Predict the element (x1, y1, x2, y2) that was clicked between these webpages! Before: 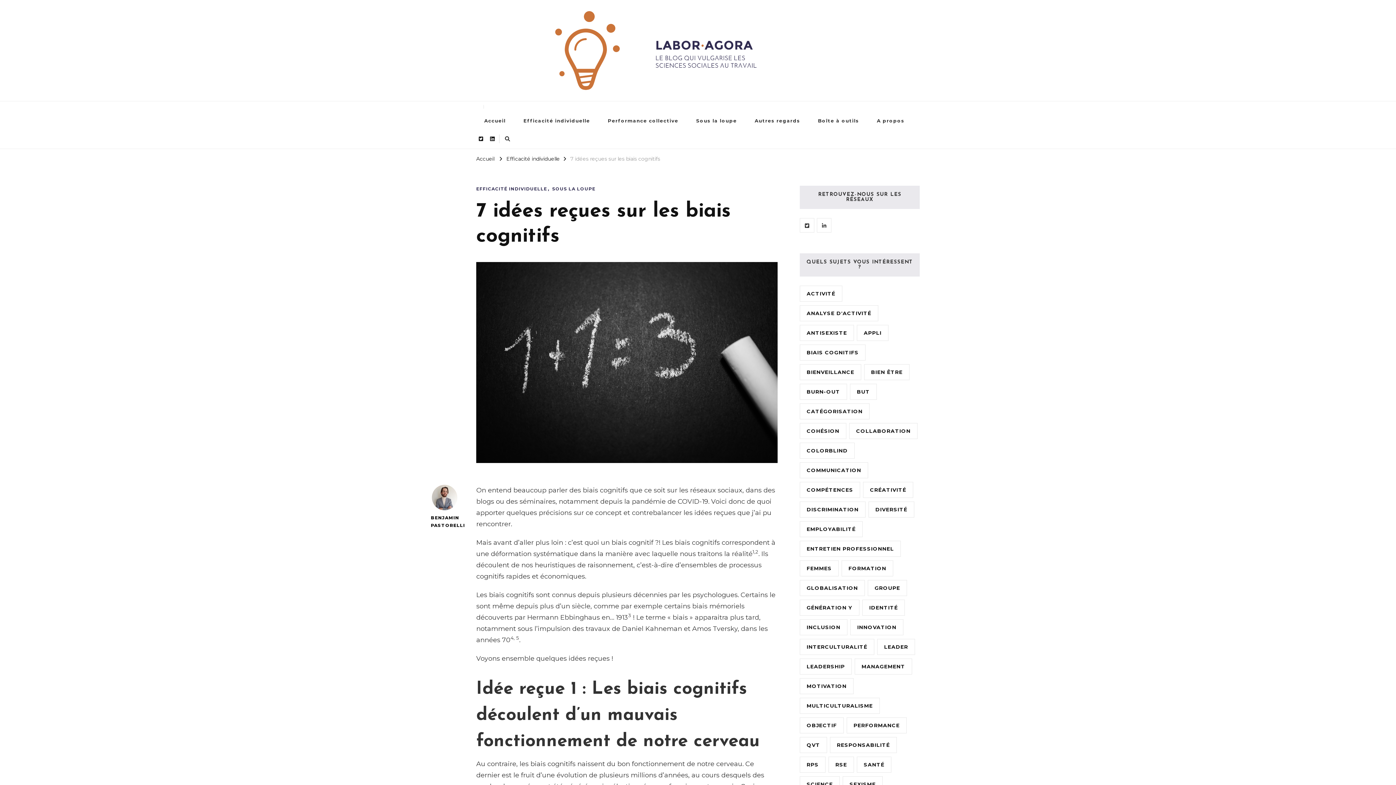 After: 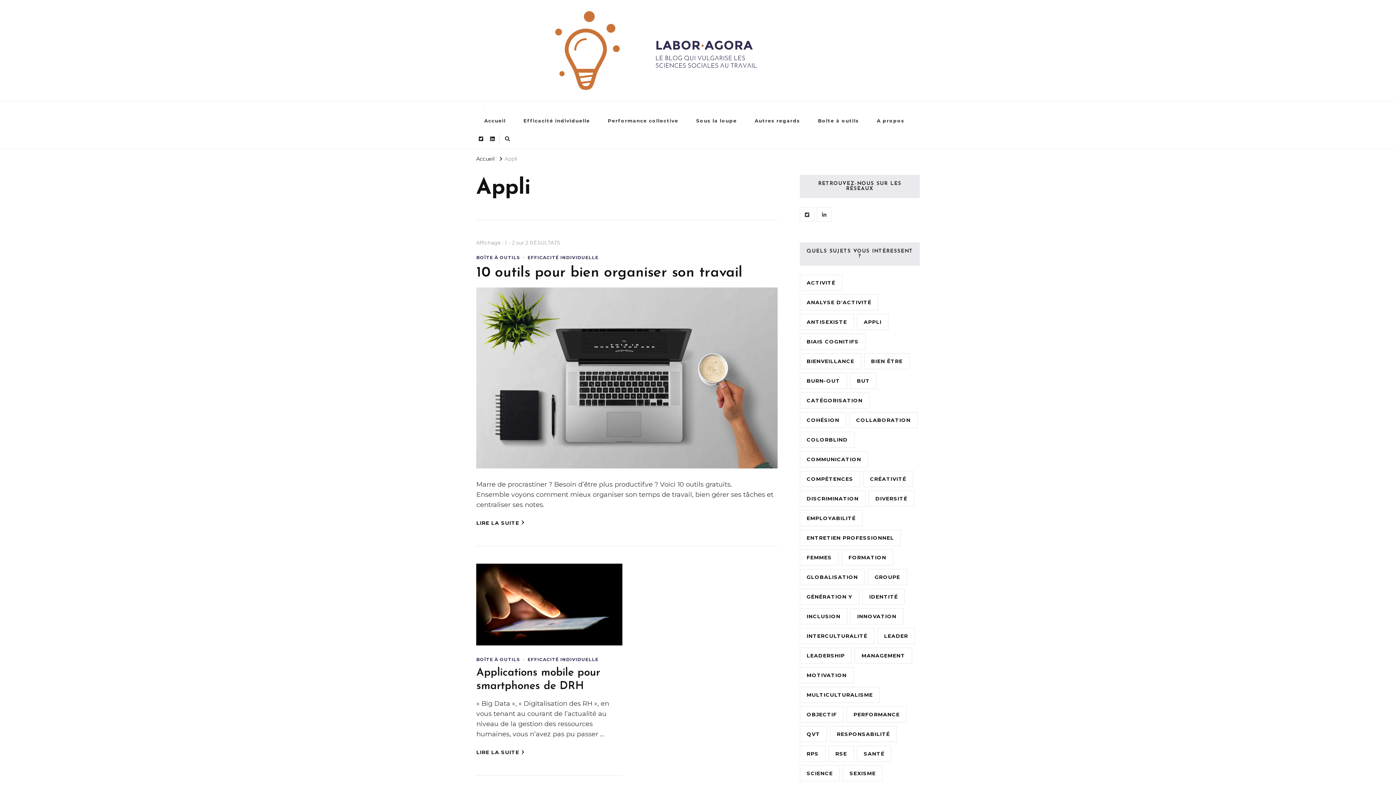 Action: bbox: (857, 325, 888, 341) label: Appli (2 éléments)